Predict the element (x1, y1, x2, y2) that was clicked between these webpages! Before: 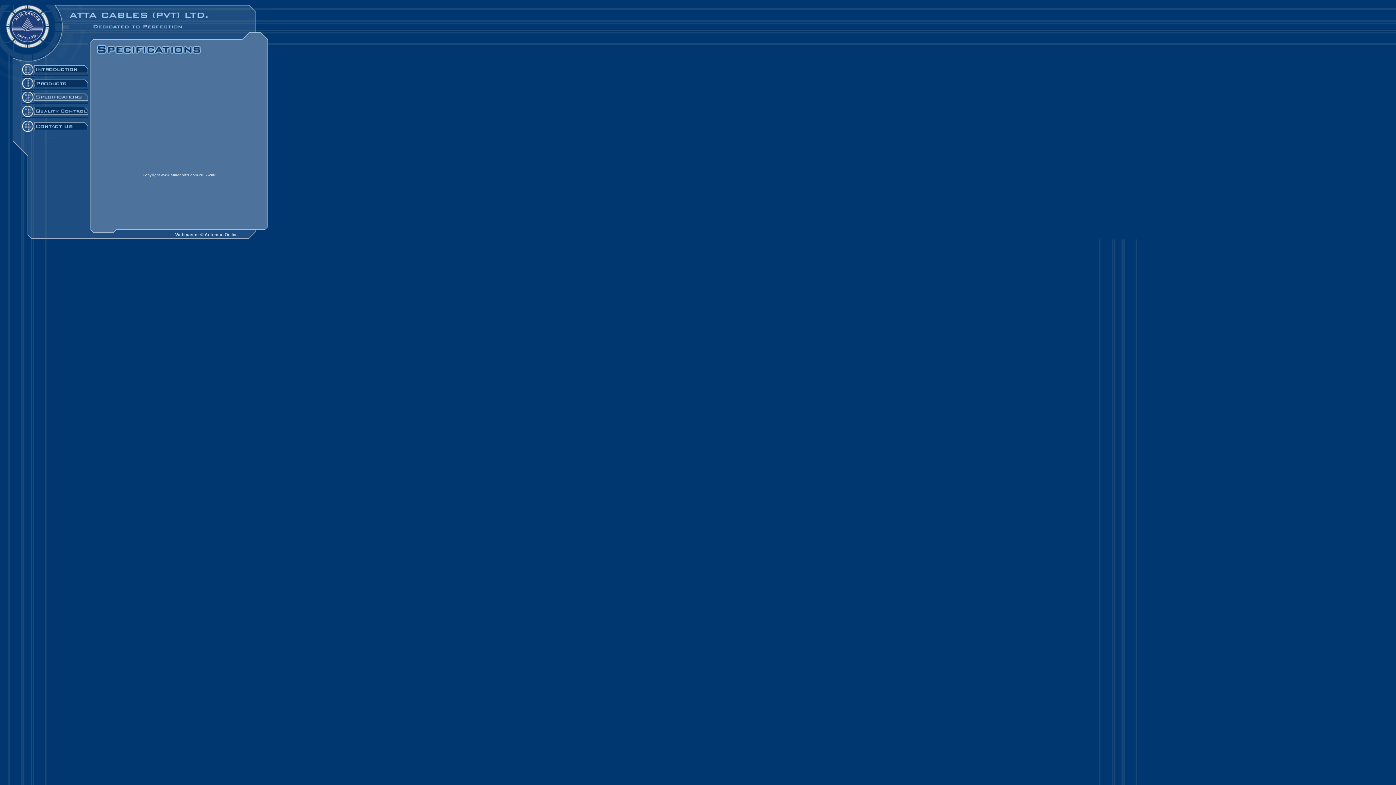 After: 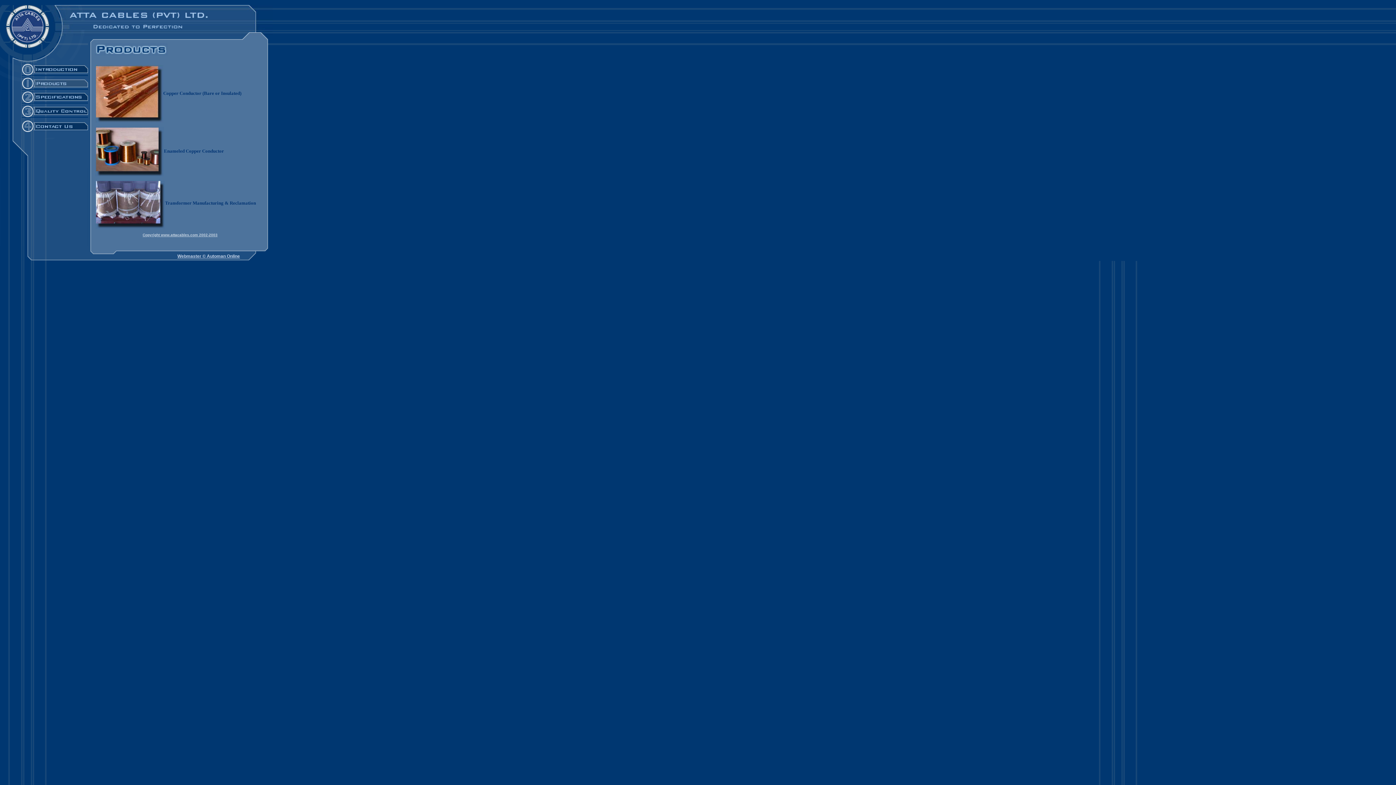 Action: bbox: (33, 84, 88, 89)